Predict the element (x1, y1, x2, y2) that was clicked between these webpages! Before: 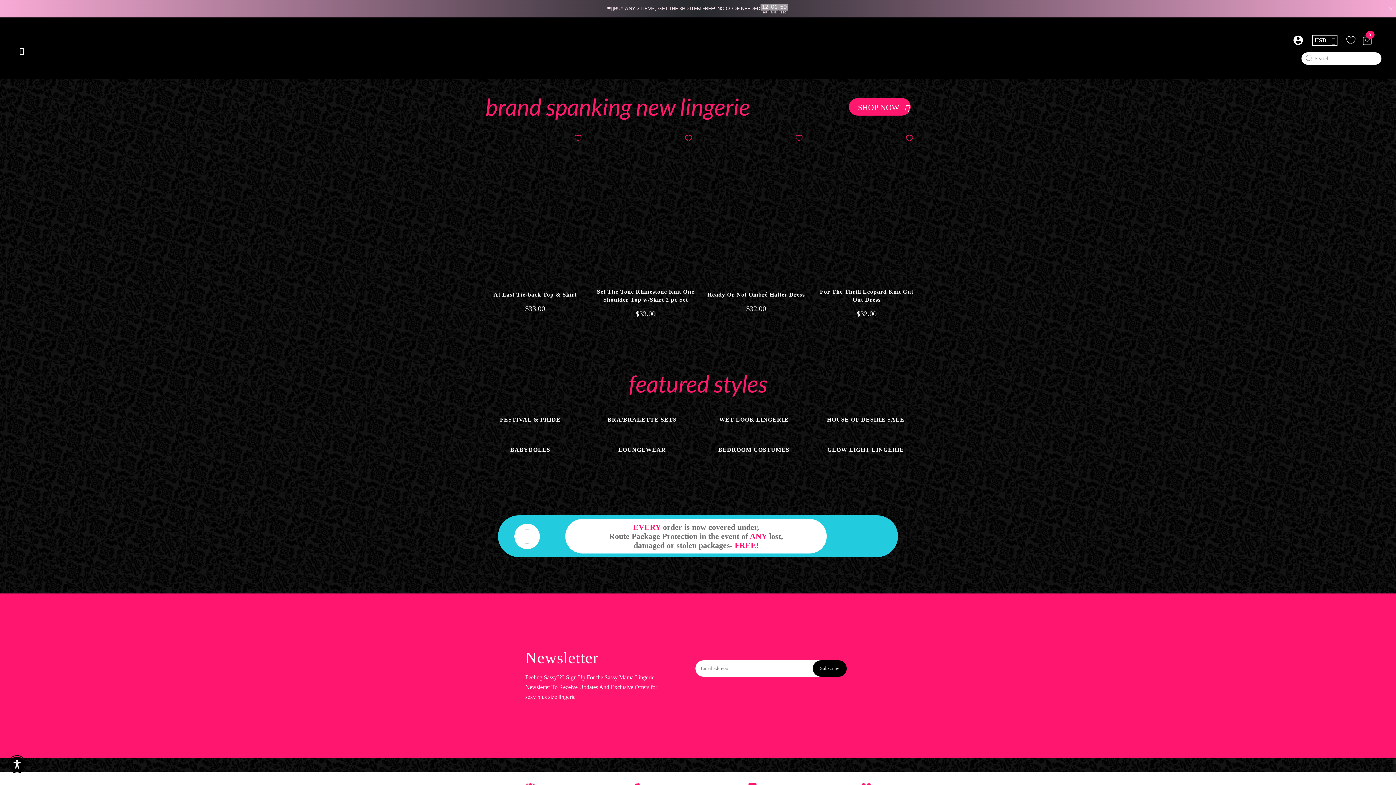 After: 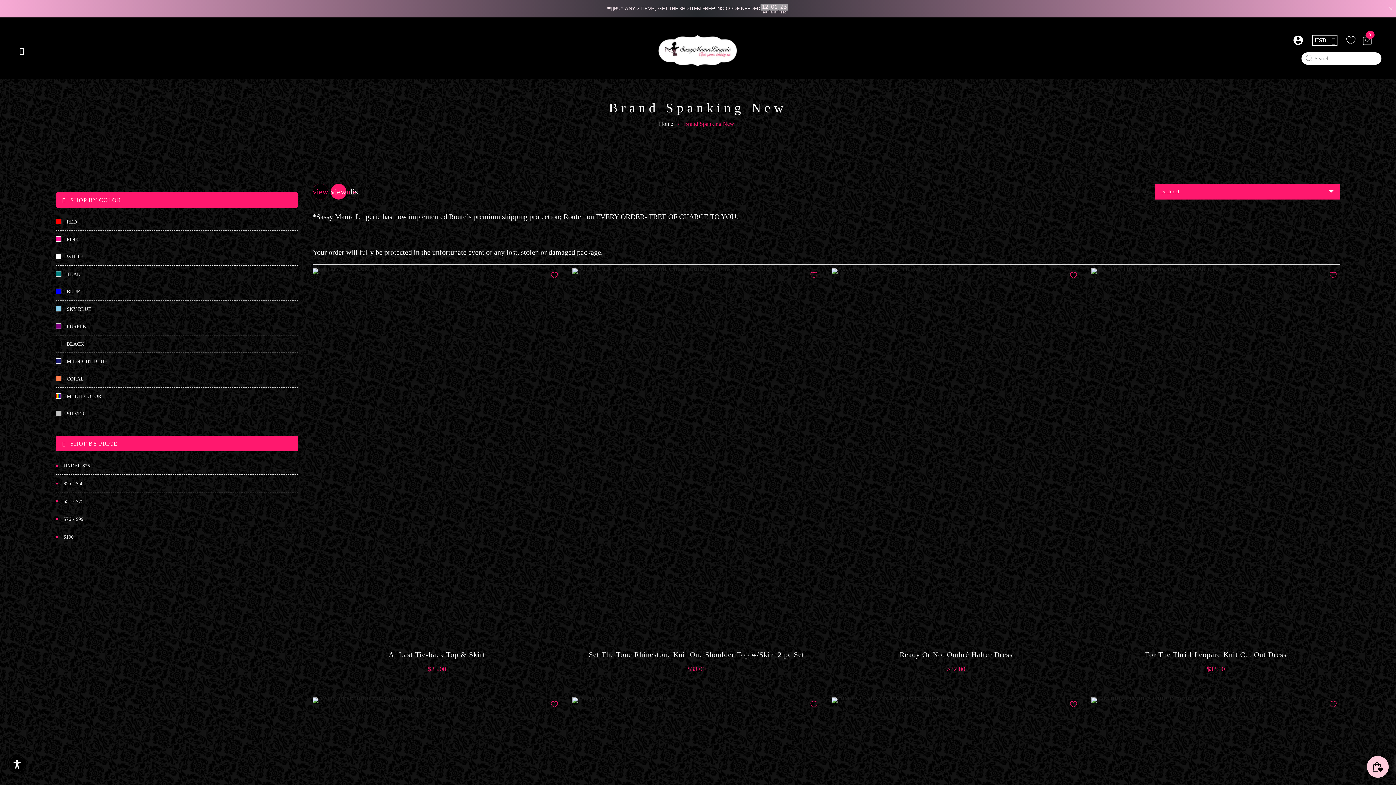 Action: label: SHOP NOW  bbox: (849, 98, 910, 115)